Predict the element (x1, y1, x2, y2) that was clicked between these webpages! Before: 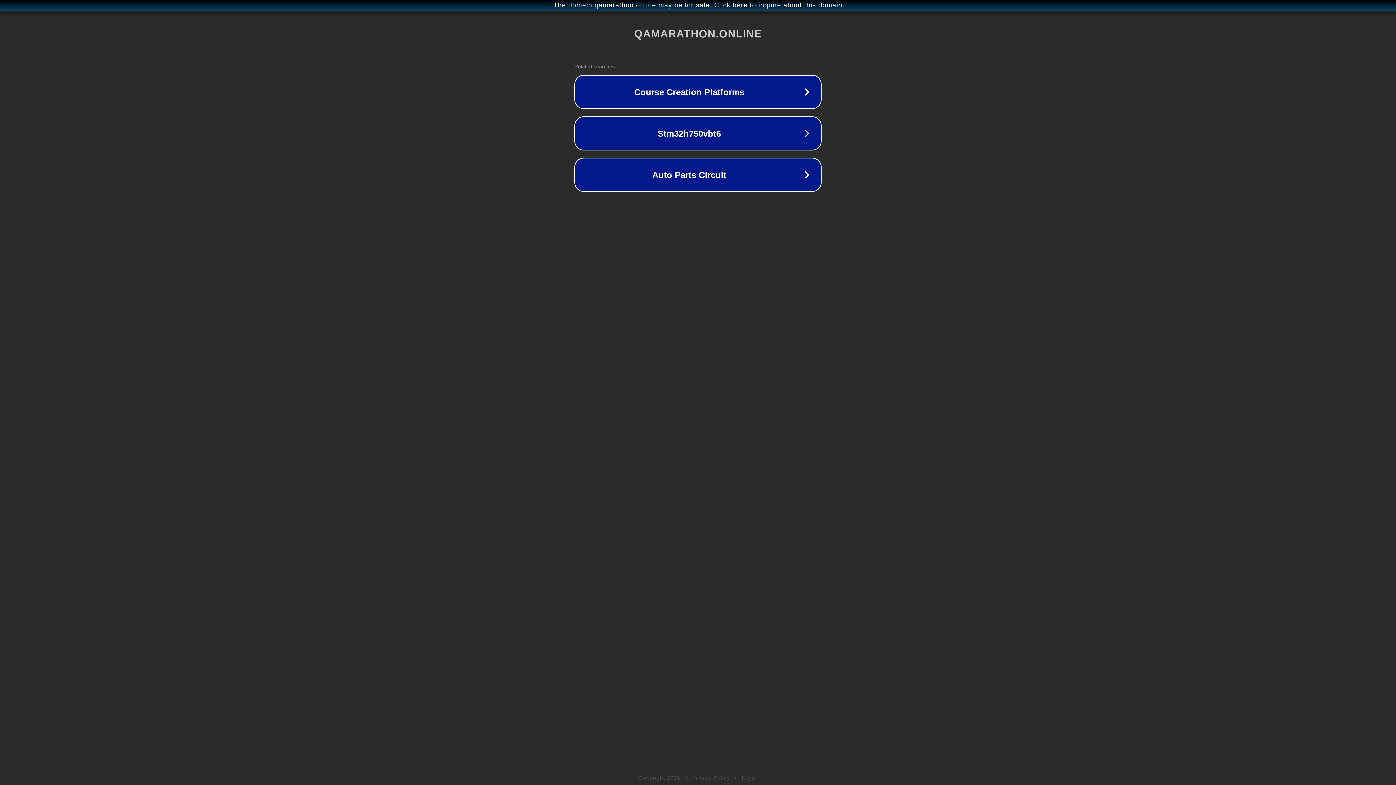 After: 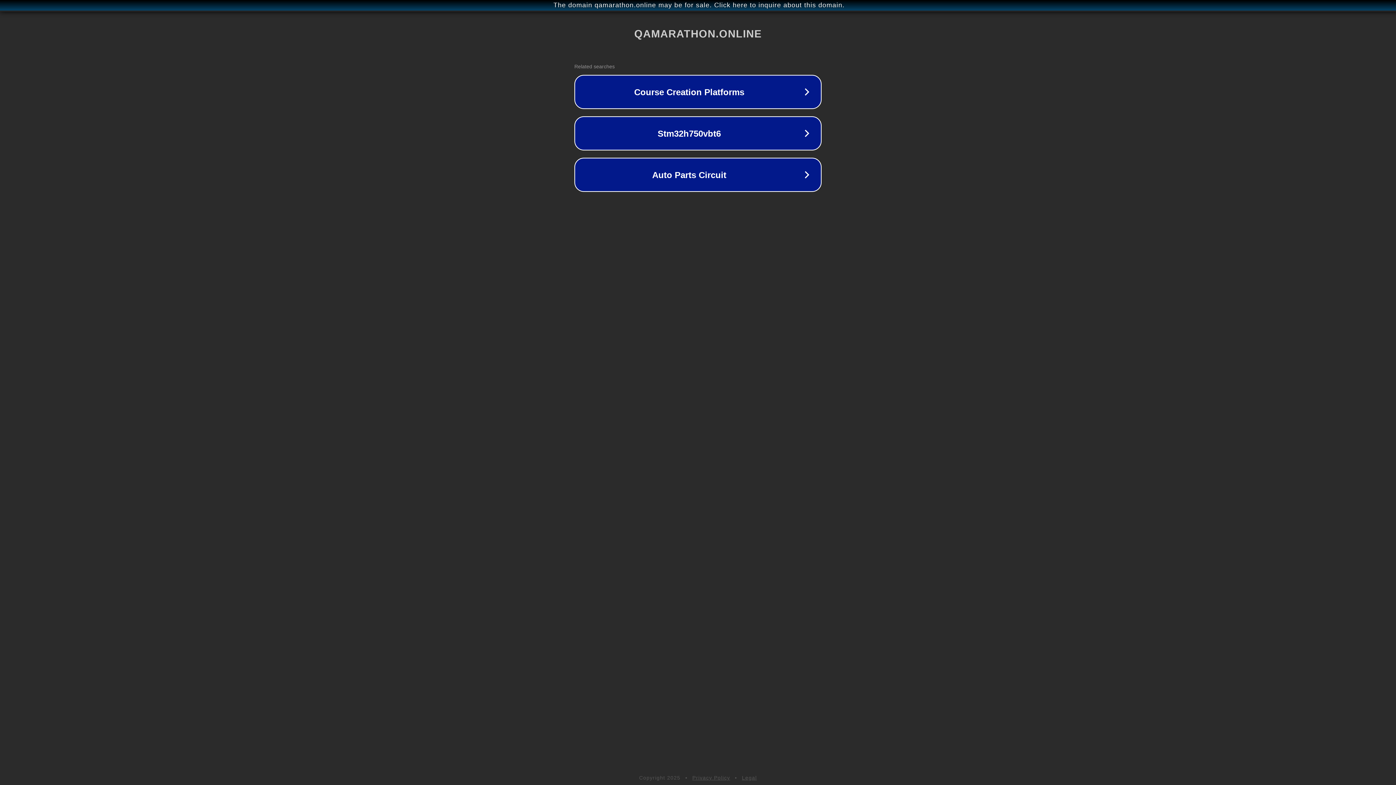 Action: label: Legal bbox: (742, 775, 757, 781)